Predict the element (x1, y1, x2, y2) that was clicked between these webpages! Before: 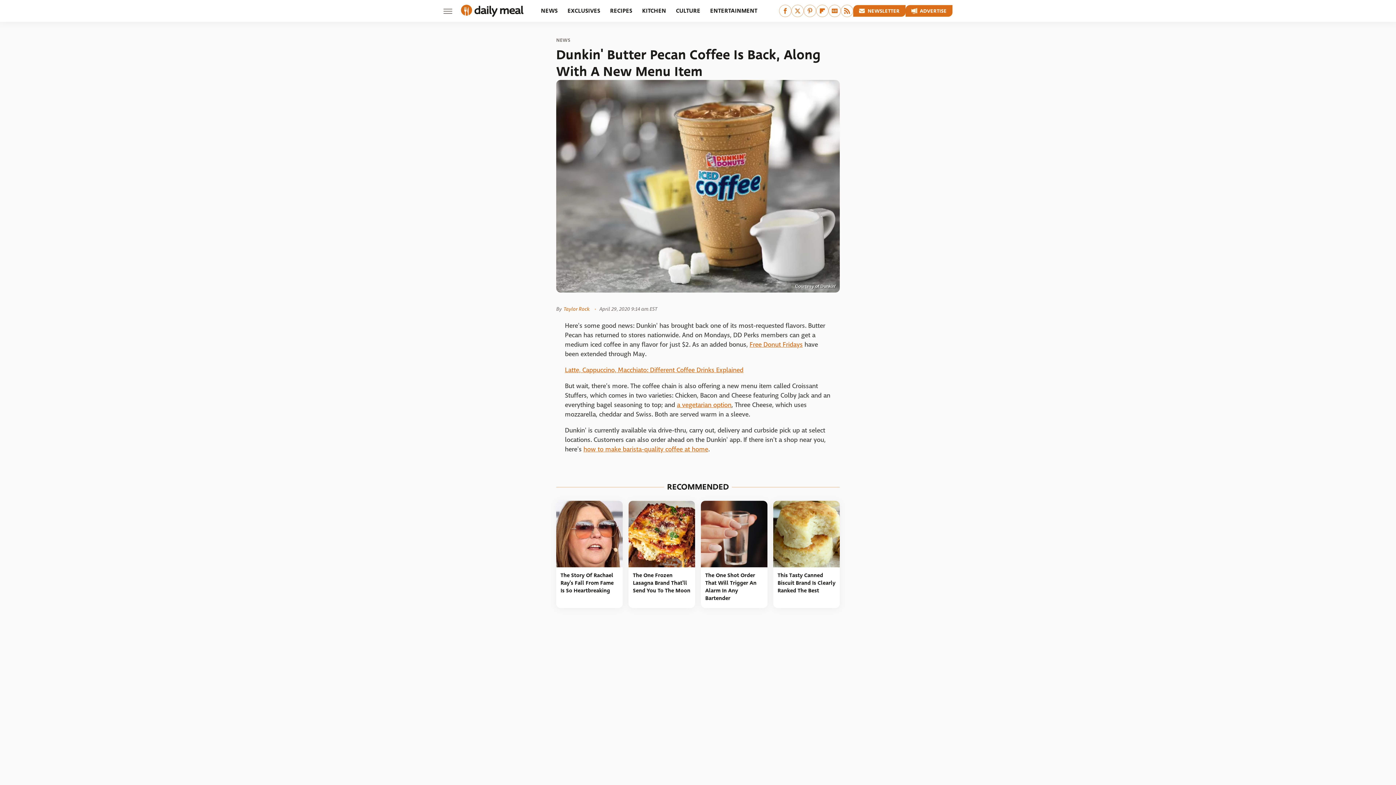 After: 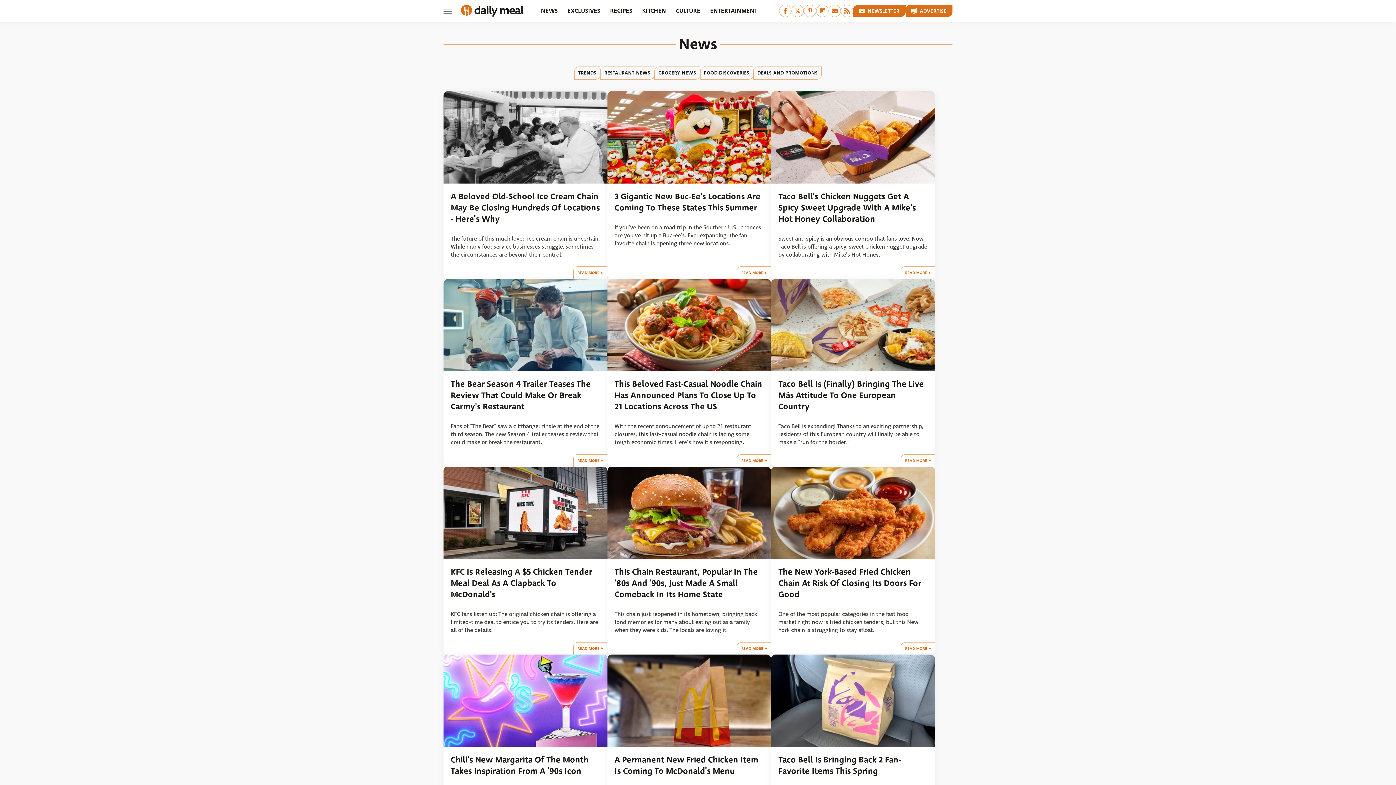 Action: label: NEWS bbox: (556, 37, 570, 42)